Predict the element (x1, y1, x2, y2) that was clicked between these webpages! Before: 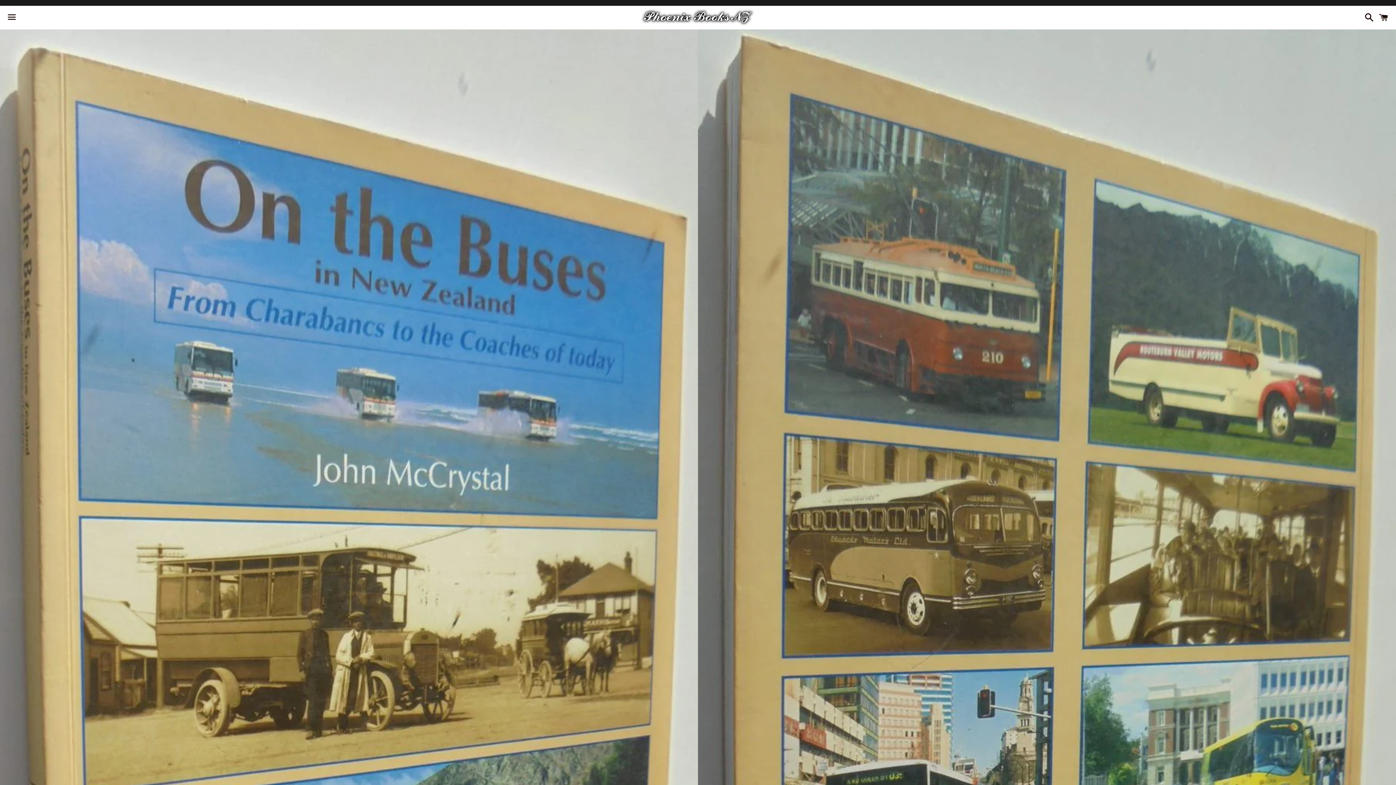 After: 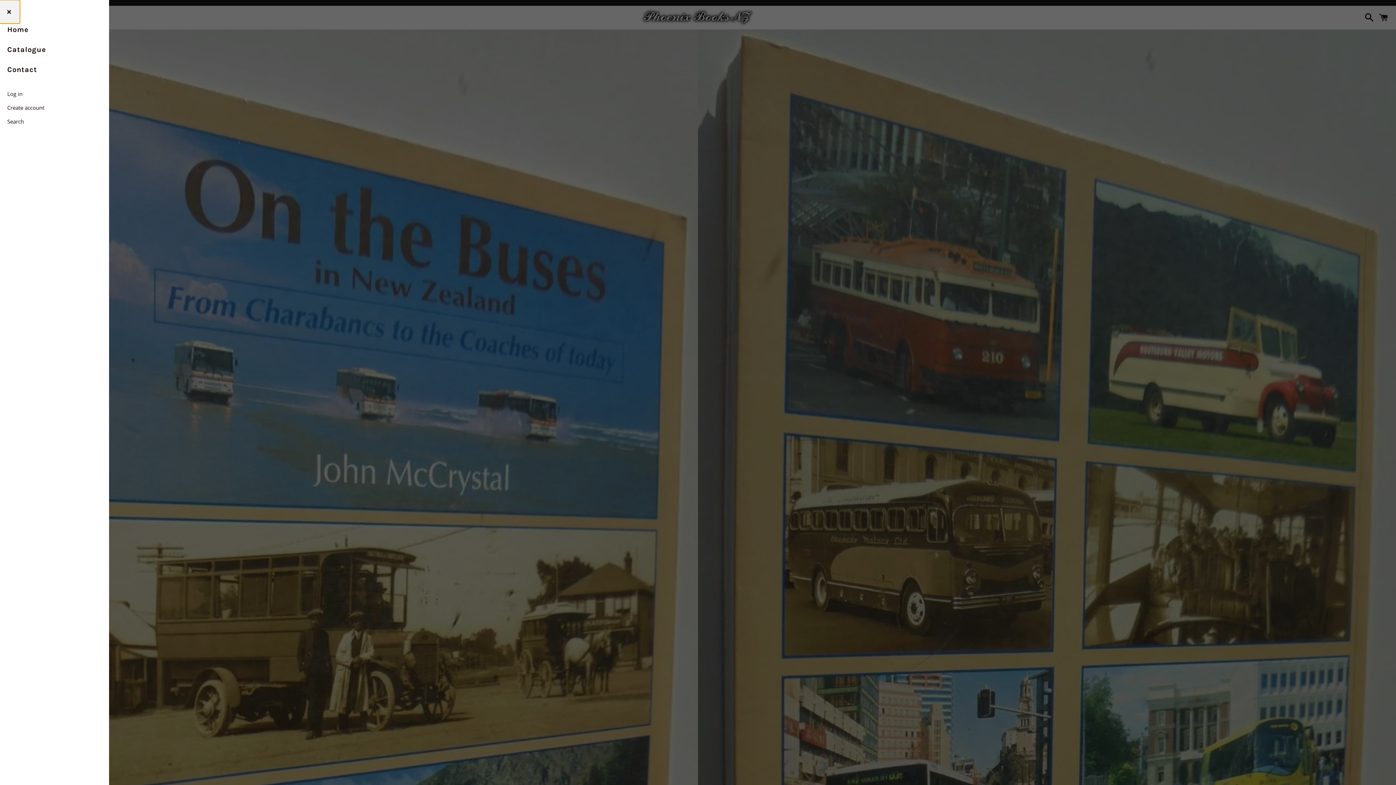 Action: bbox: (3, 6, 20, 28) label: Menu